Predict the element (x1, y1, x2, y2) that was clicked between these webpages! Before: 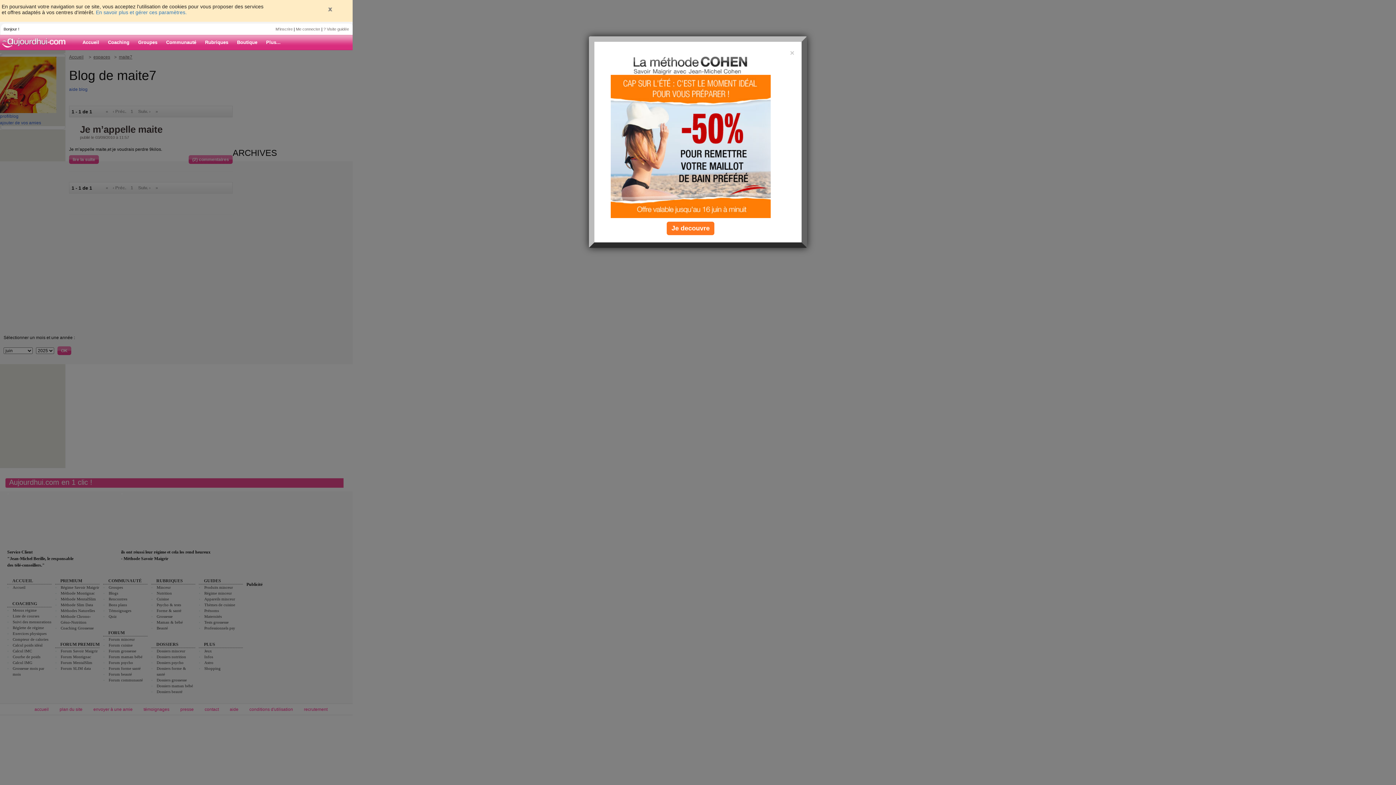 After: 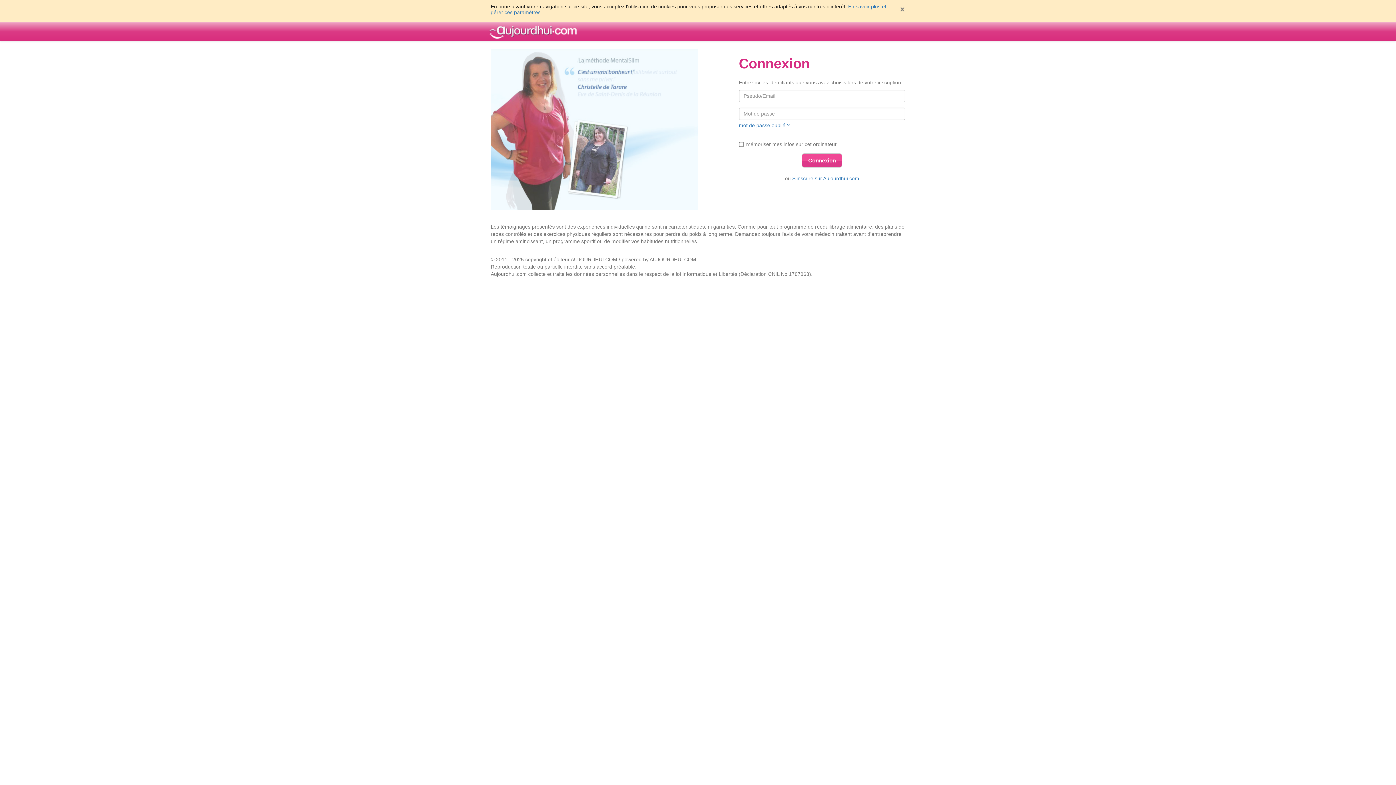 Action: label: Me connecter bbox: (296, 26, 320, 31)